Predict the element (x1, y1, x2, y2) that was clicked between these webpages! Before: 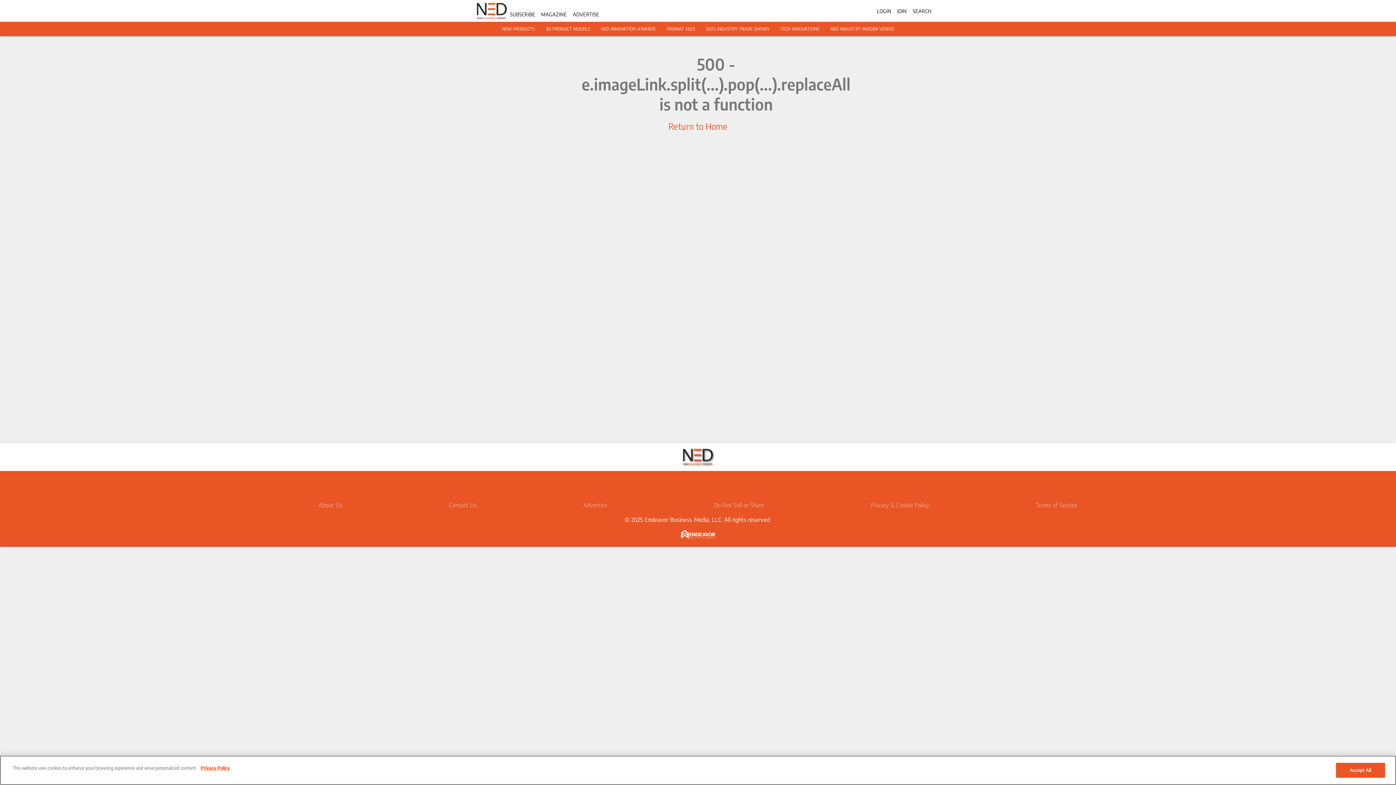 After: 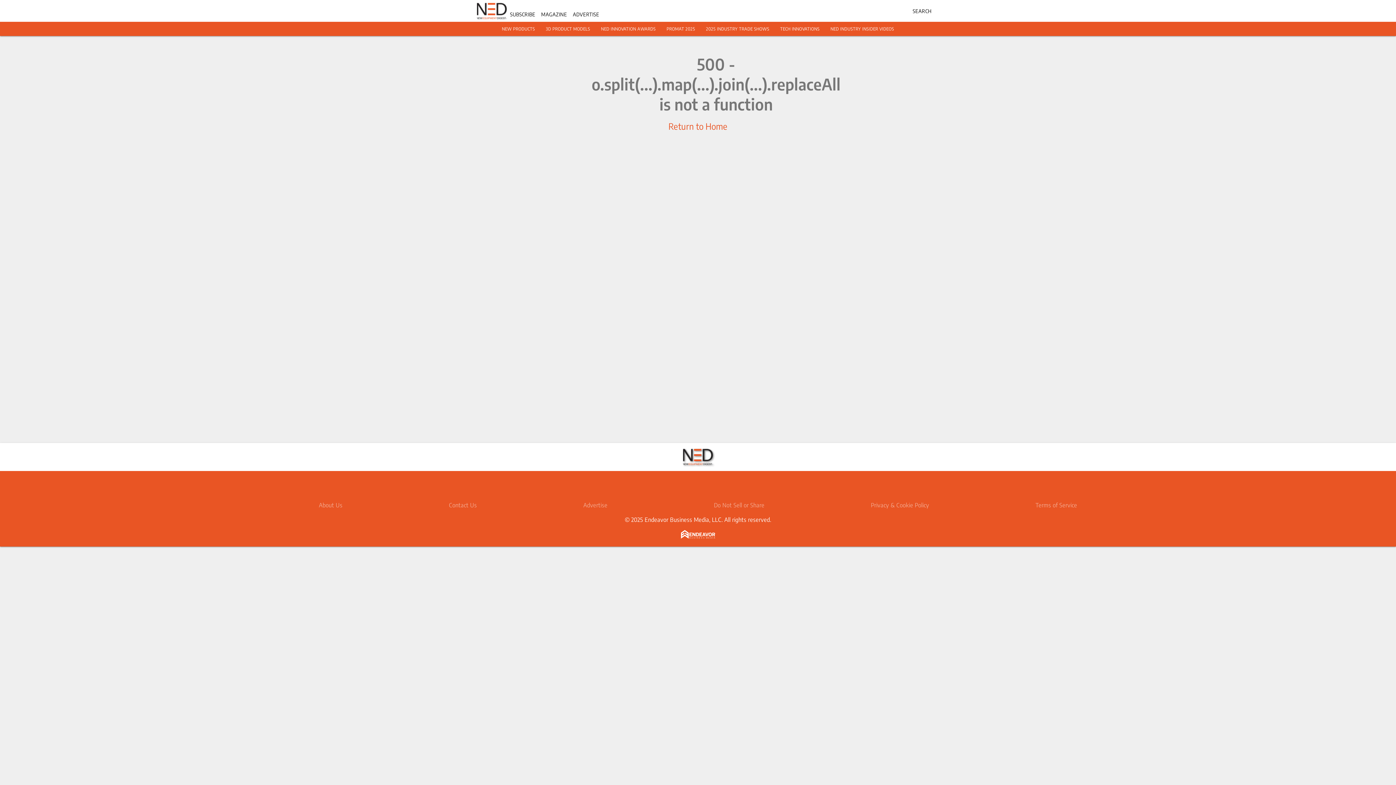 Action: bbox: (877, 7, 891, 14) label: LOGIN